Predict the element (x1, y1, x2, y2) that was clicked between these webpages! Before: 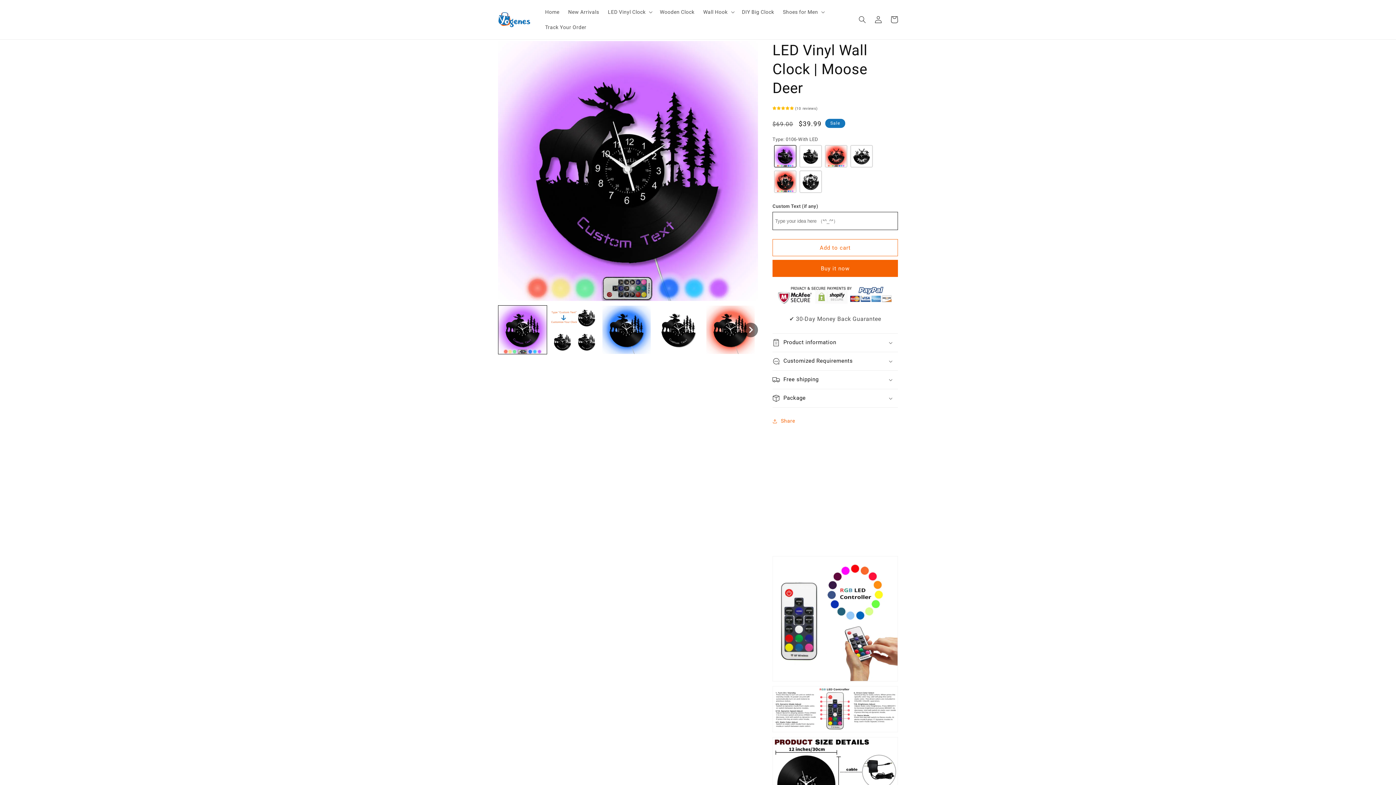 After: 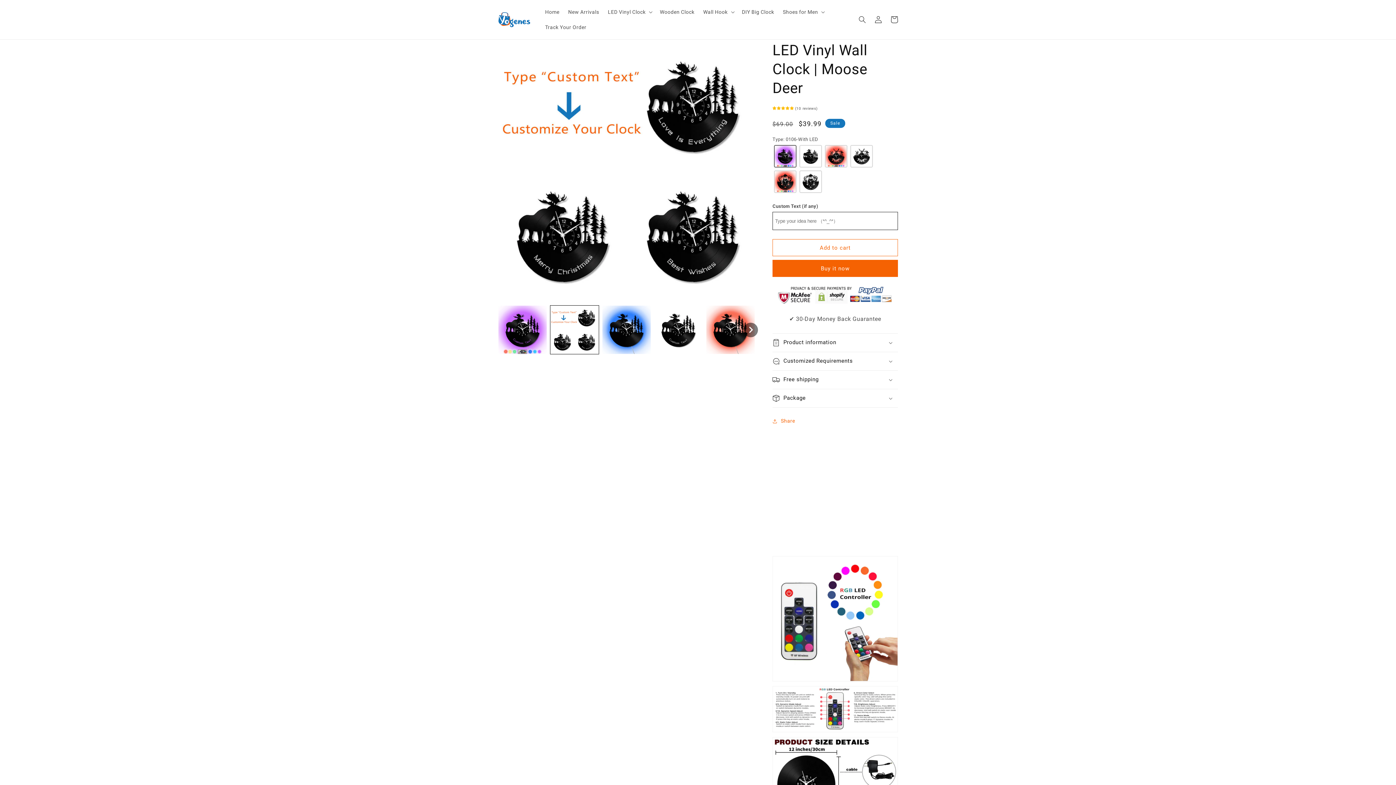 Action: bbox: (550, 305, 599, 354)